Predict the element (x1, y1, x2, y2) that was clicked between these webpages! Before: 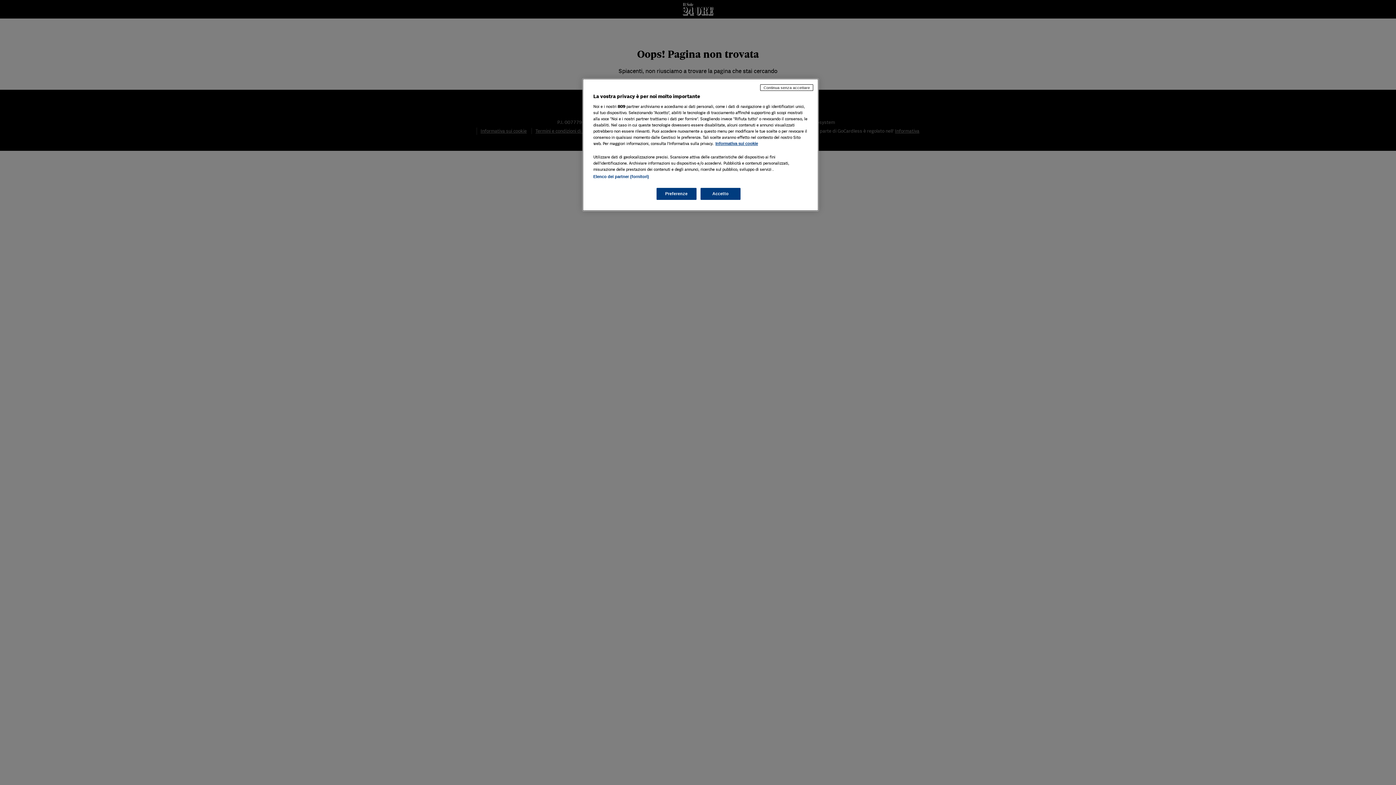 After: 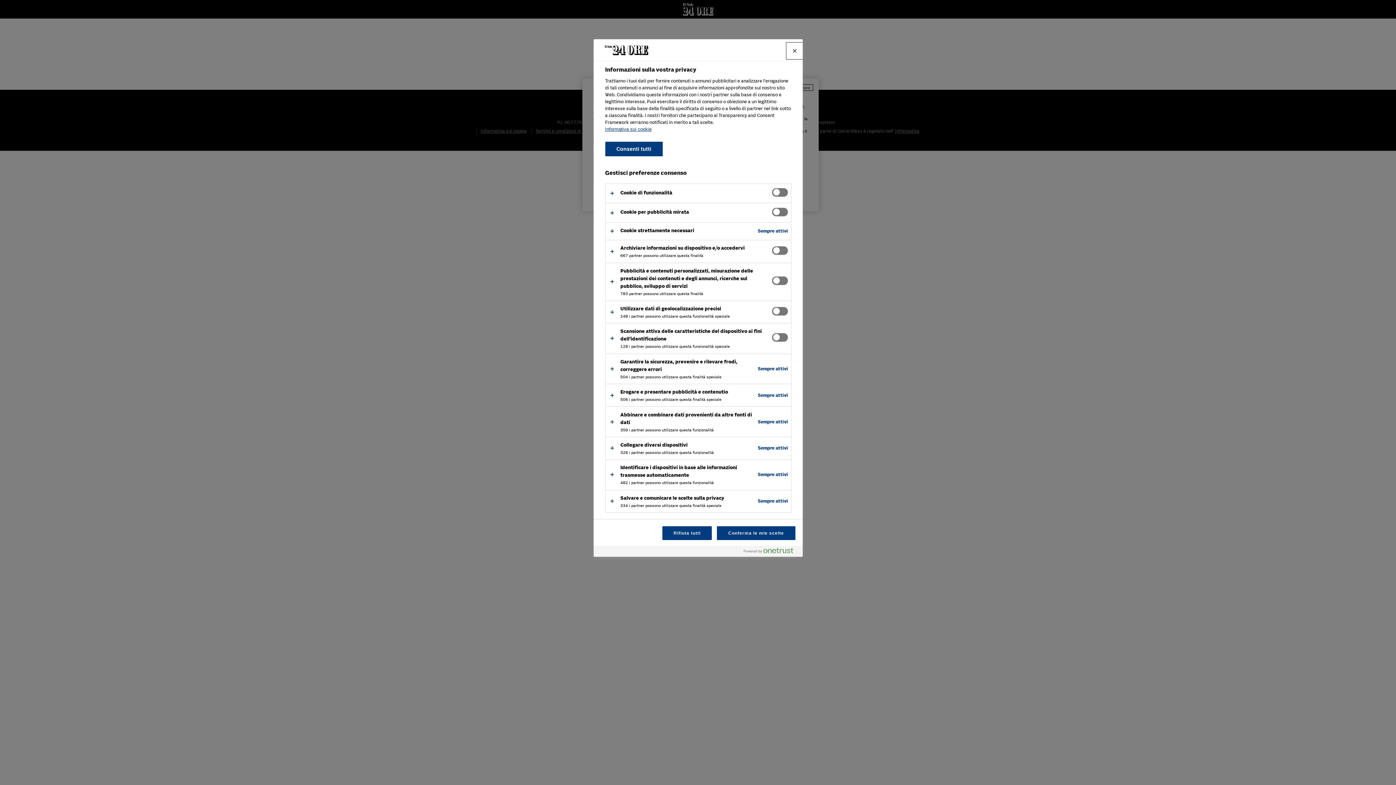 Action: label: Preferenze bbox: (656, 188, 696, 200)